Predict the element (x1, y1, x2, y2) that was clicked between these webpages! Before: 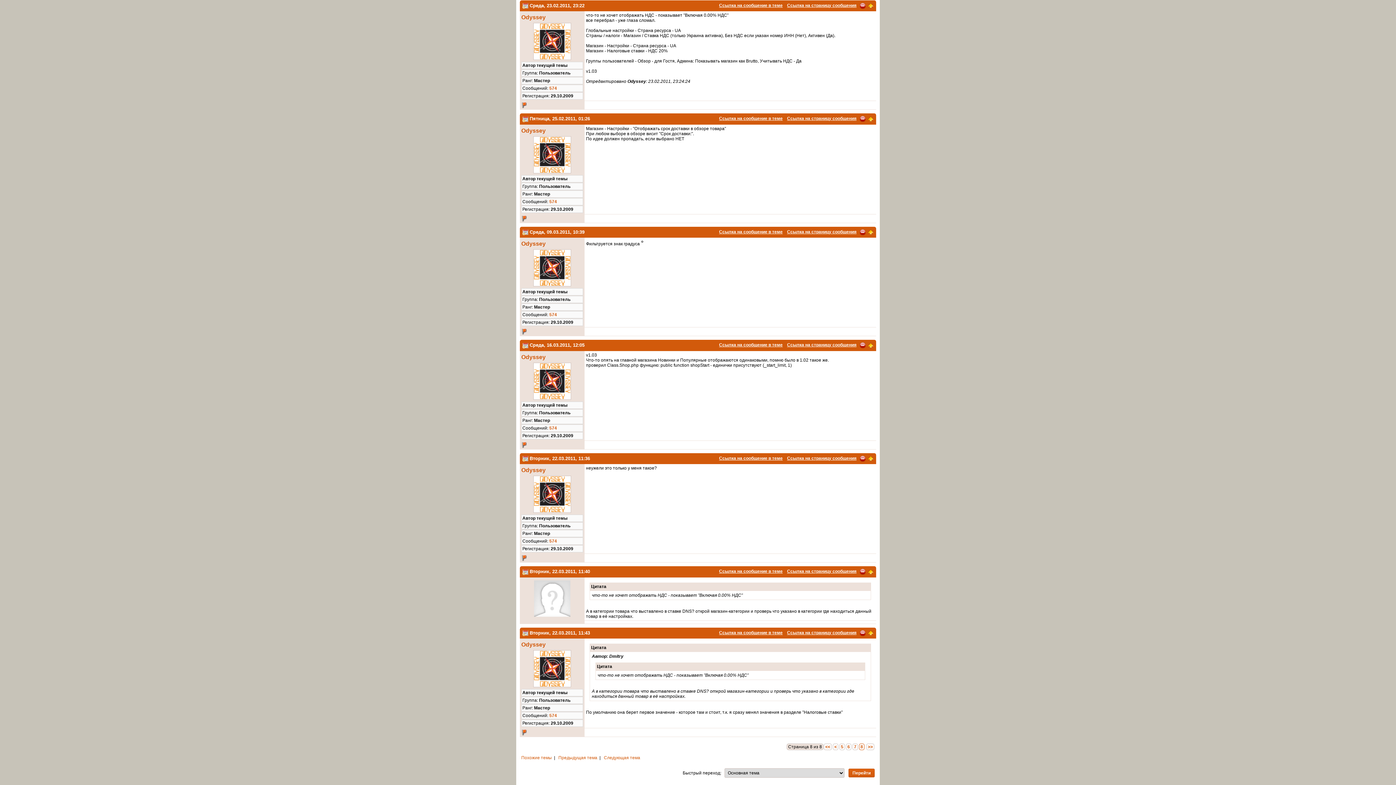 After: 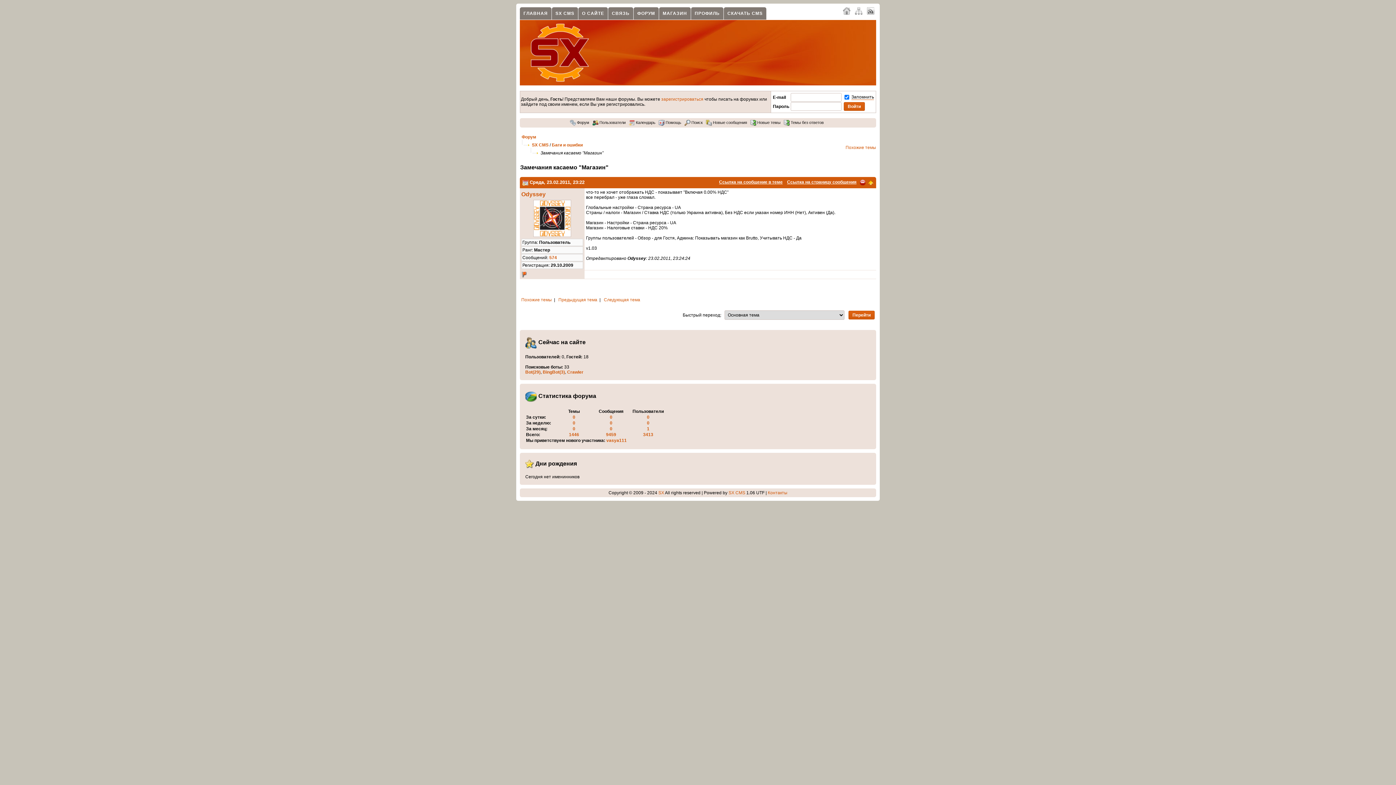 Action: label: Ссылка на страницу сообщения bbox: (787, 2, 856, 7)